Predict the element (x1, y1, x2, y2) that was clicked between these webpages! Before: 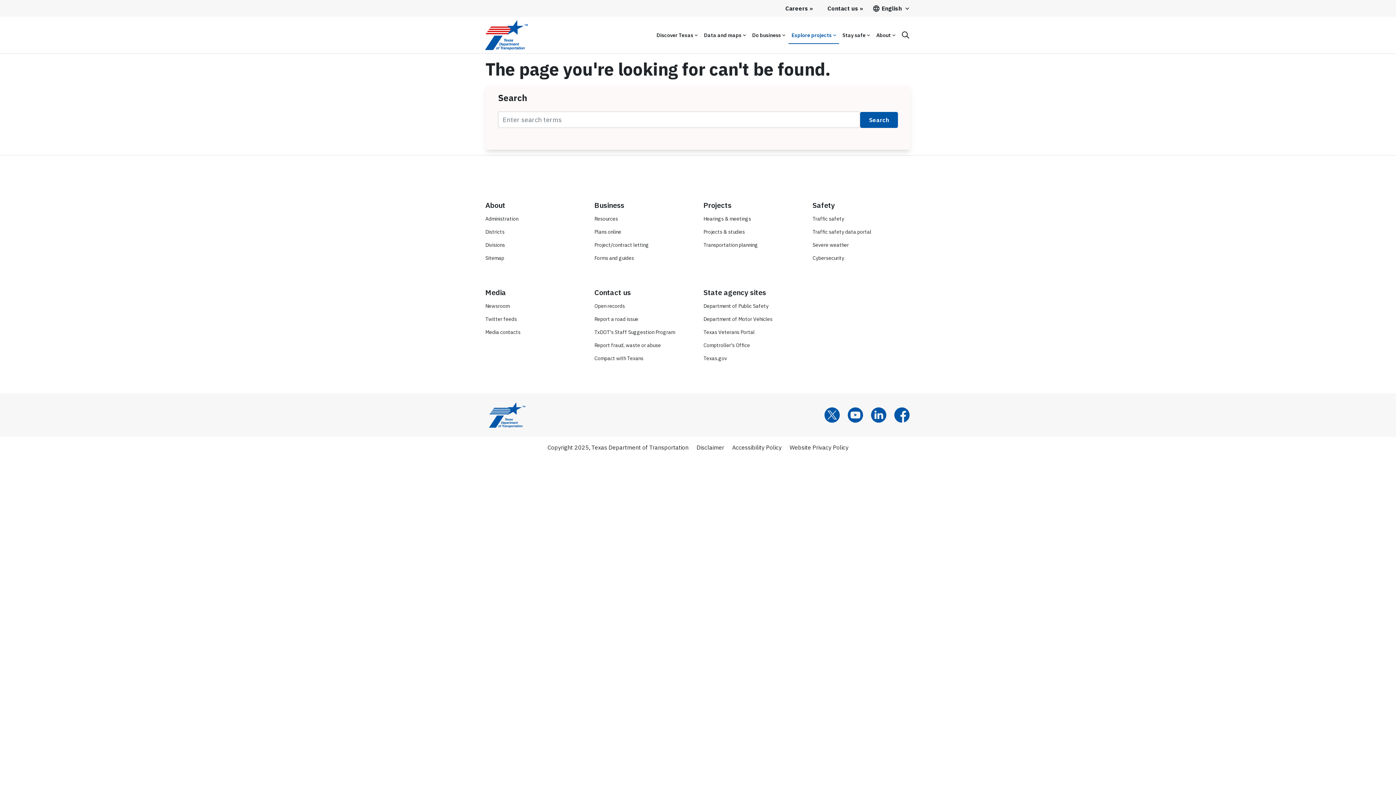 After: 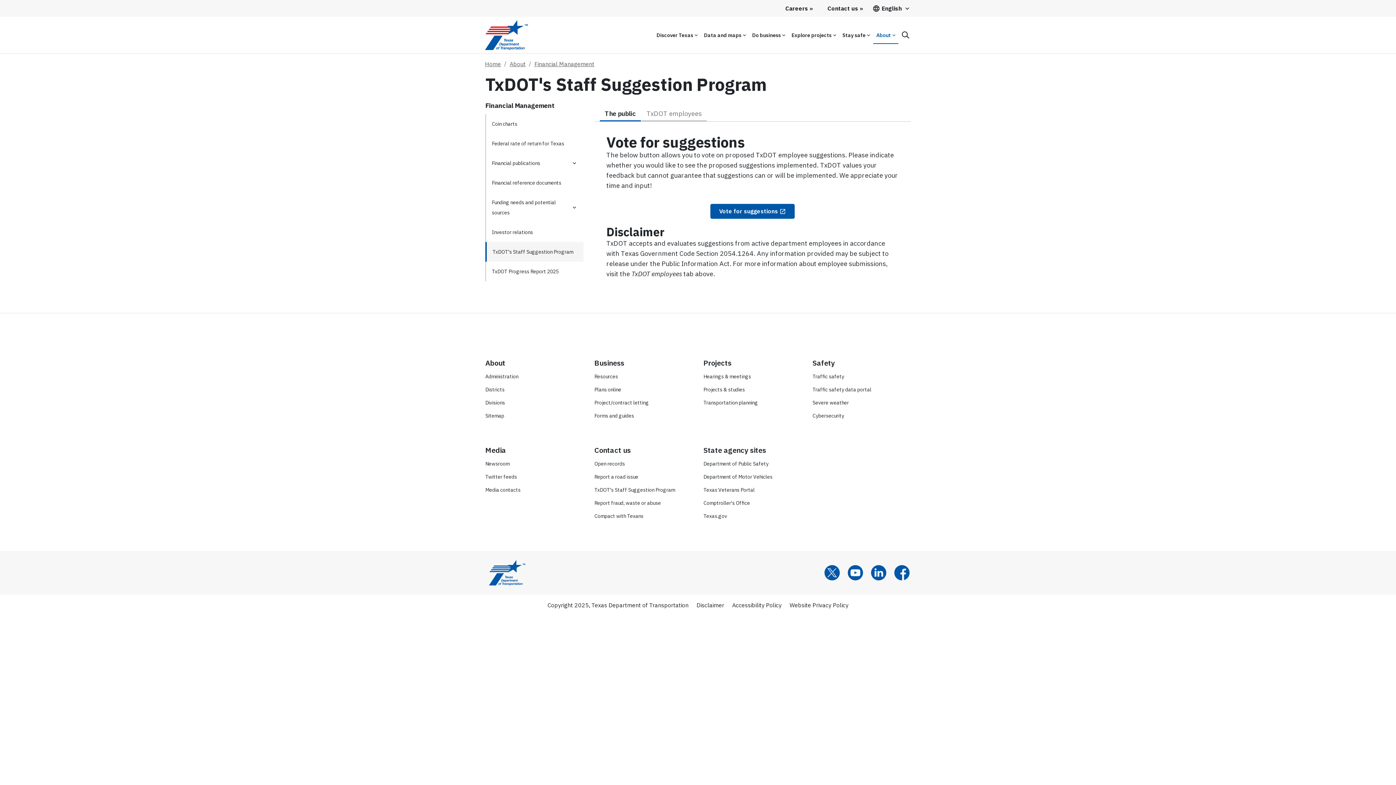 Action: label: TxDOT's Staff Suggestion Program bbox: (594, 329, 675, 335)